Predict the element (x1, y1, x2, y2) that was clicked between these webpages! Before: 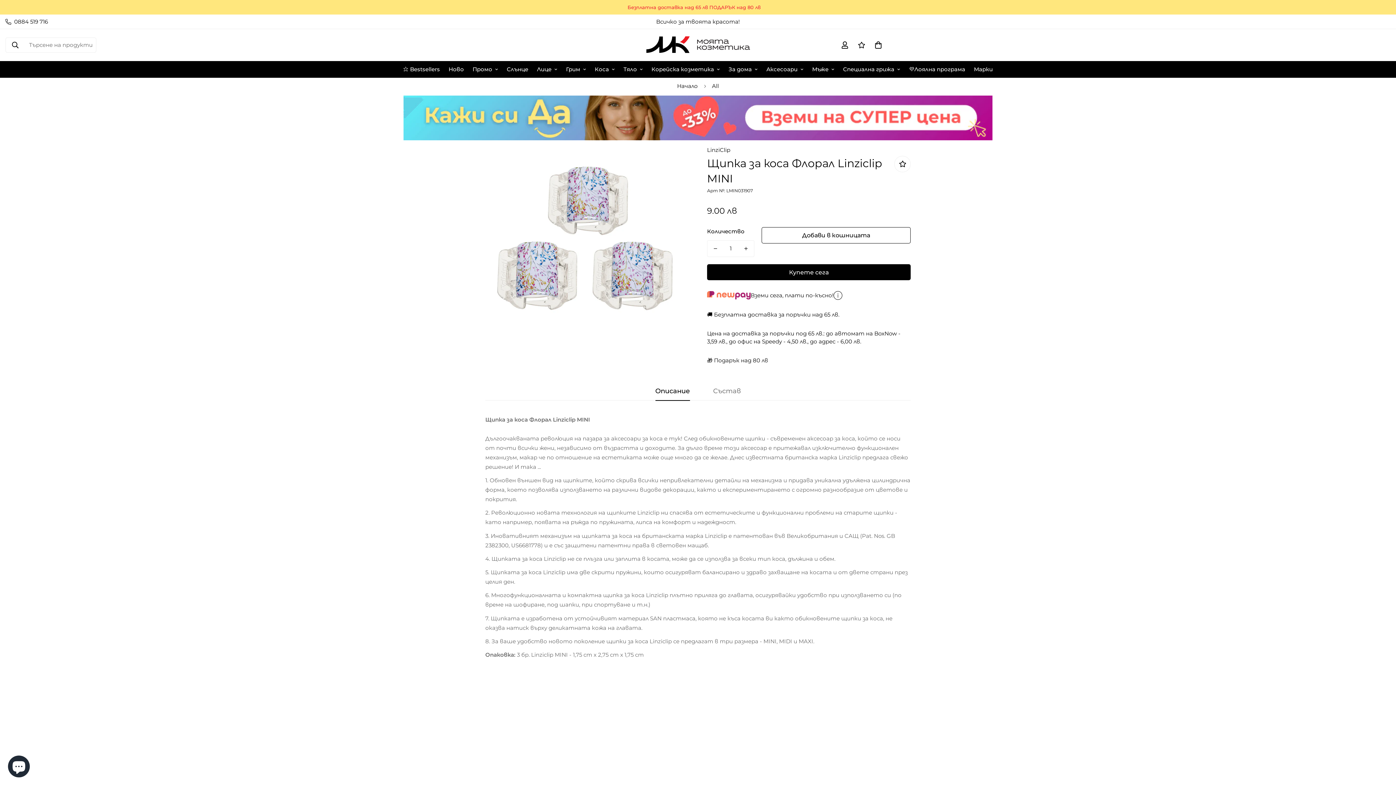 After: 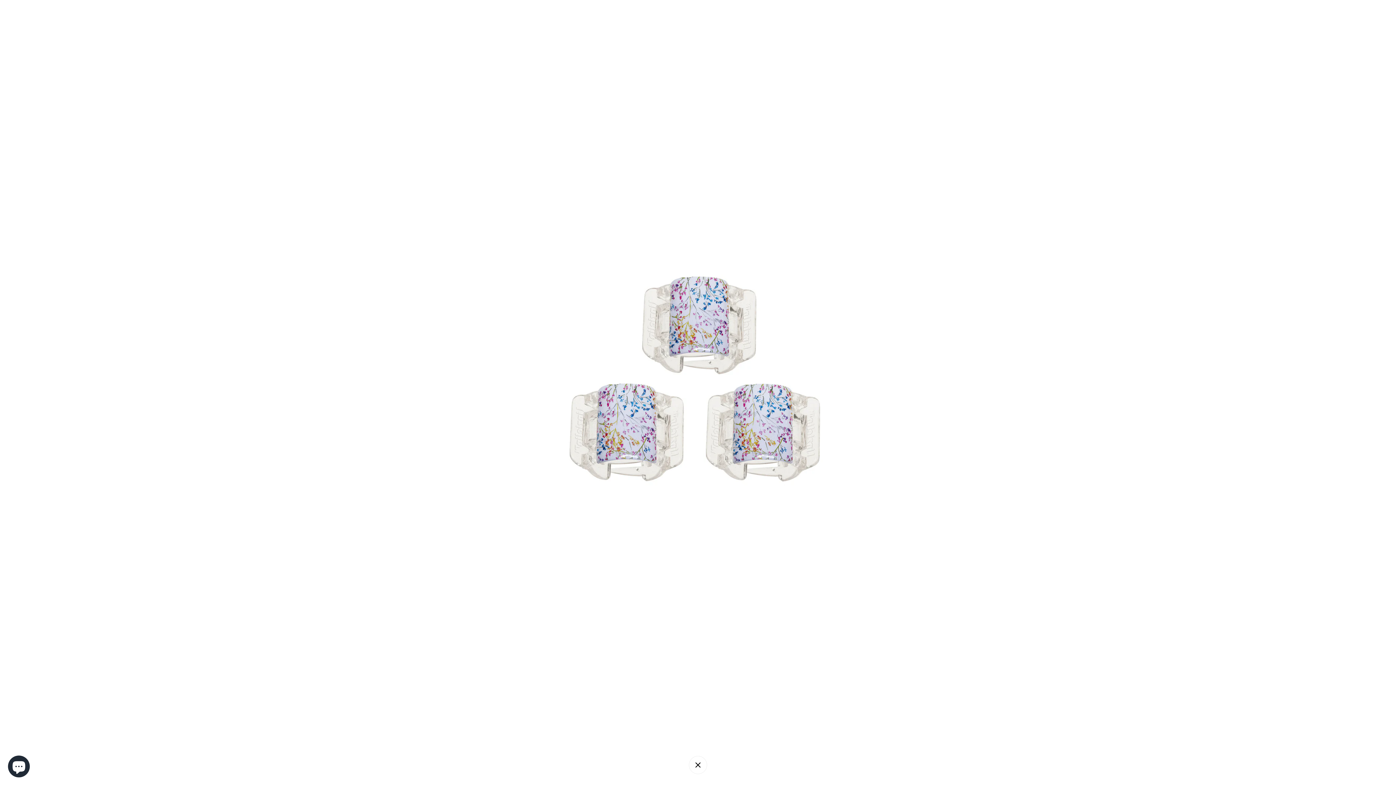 Action: bbox: (665, 153, 681, 169)